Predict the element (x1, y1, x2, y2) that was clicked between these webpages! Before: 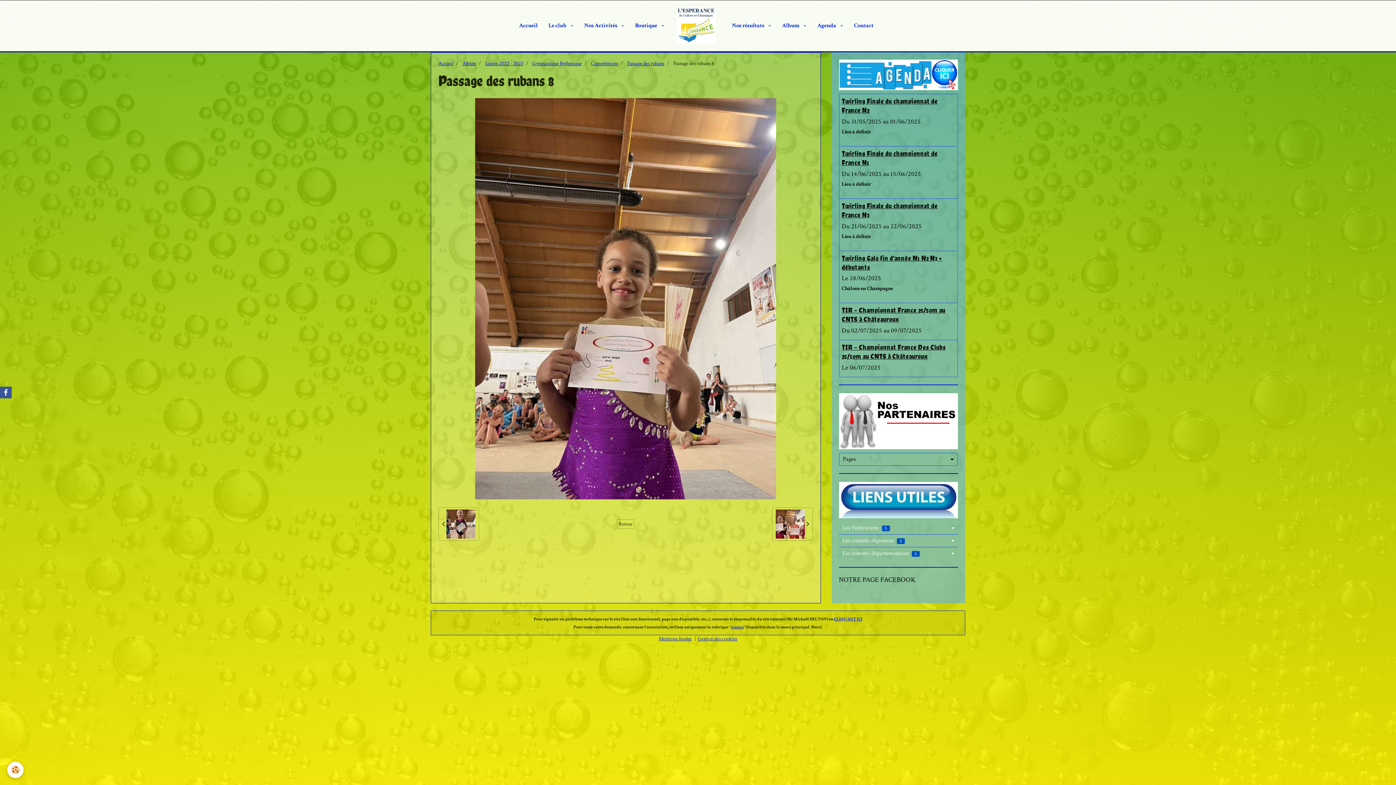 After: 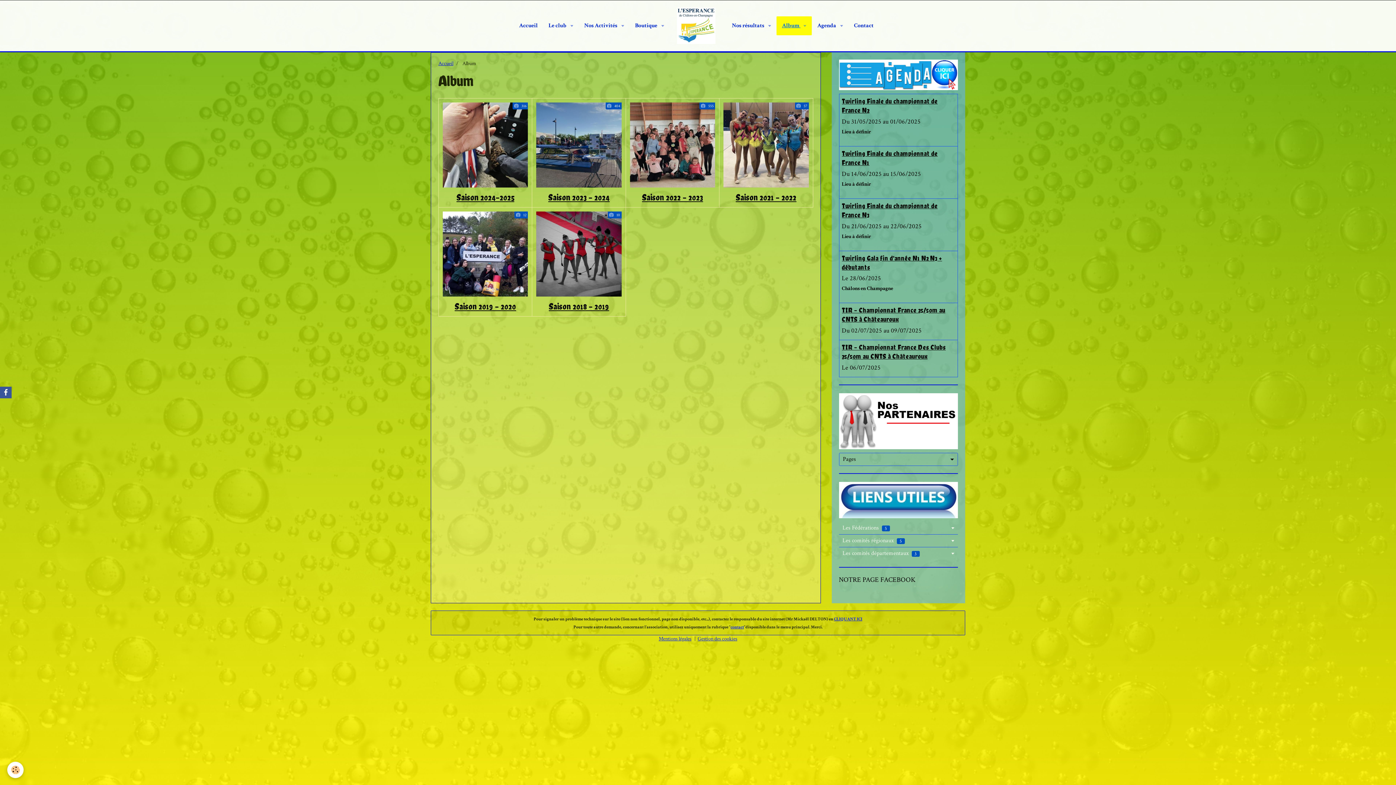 Action: label: Album  bbox: (776, 16, 812, 35)